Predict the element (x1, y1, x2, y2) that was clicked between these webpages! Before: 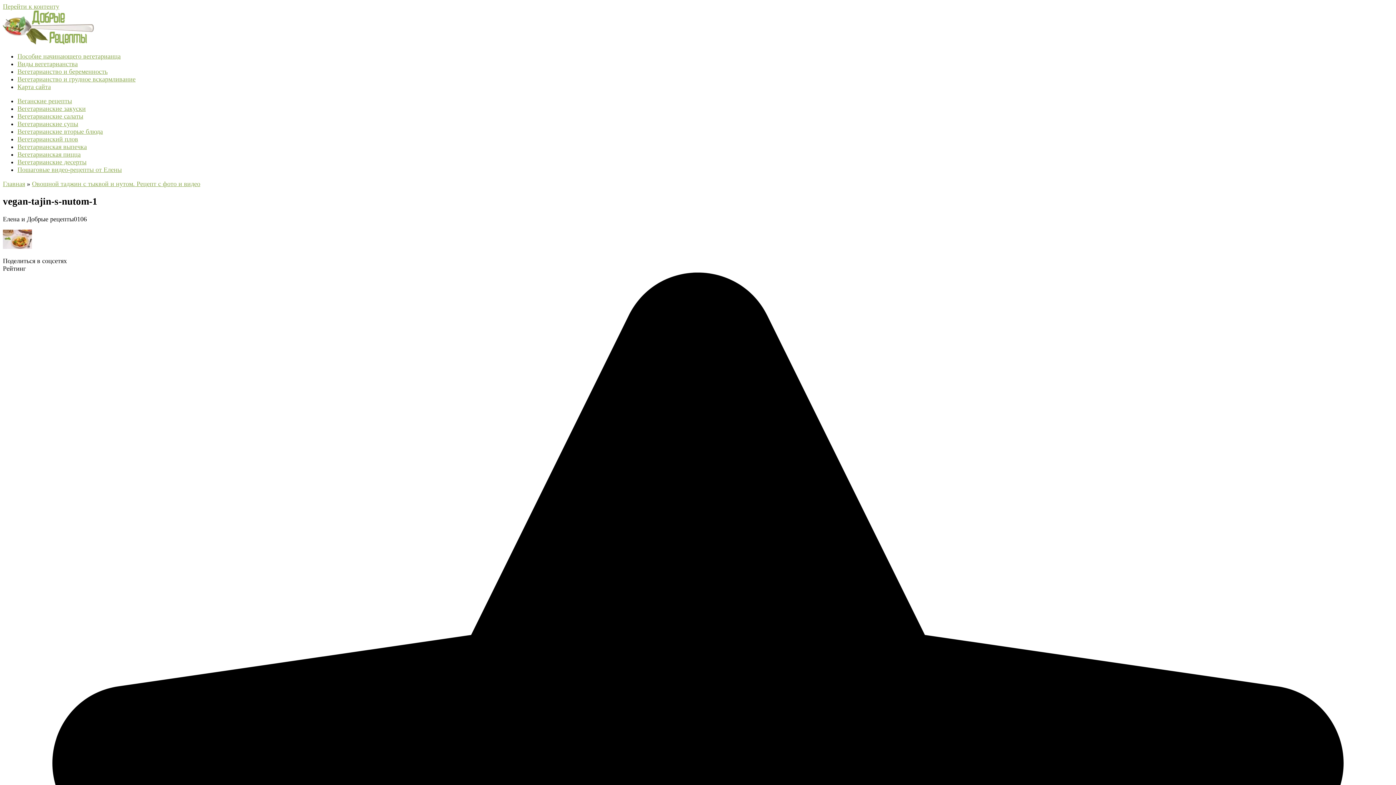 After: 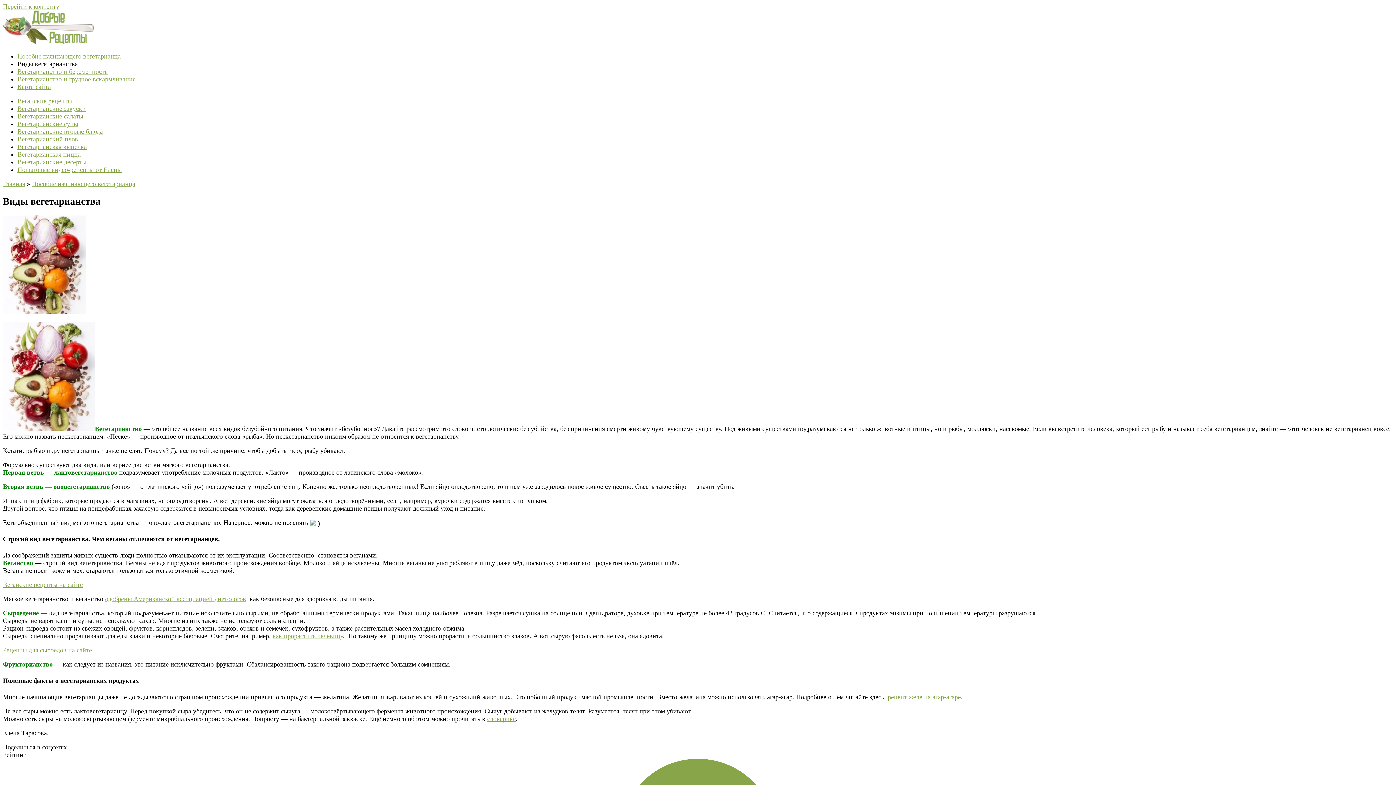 Action: label: Виды вегетарианства bbox: (17, 60, 77, 67)